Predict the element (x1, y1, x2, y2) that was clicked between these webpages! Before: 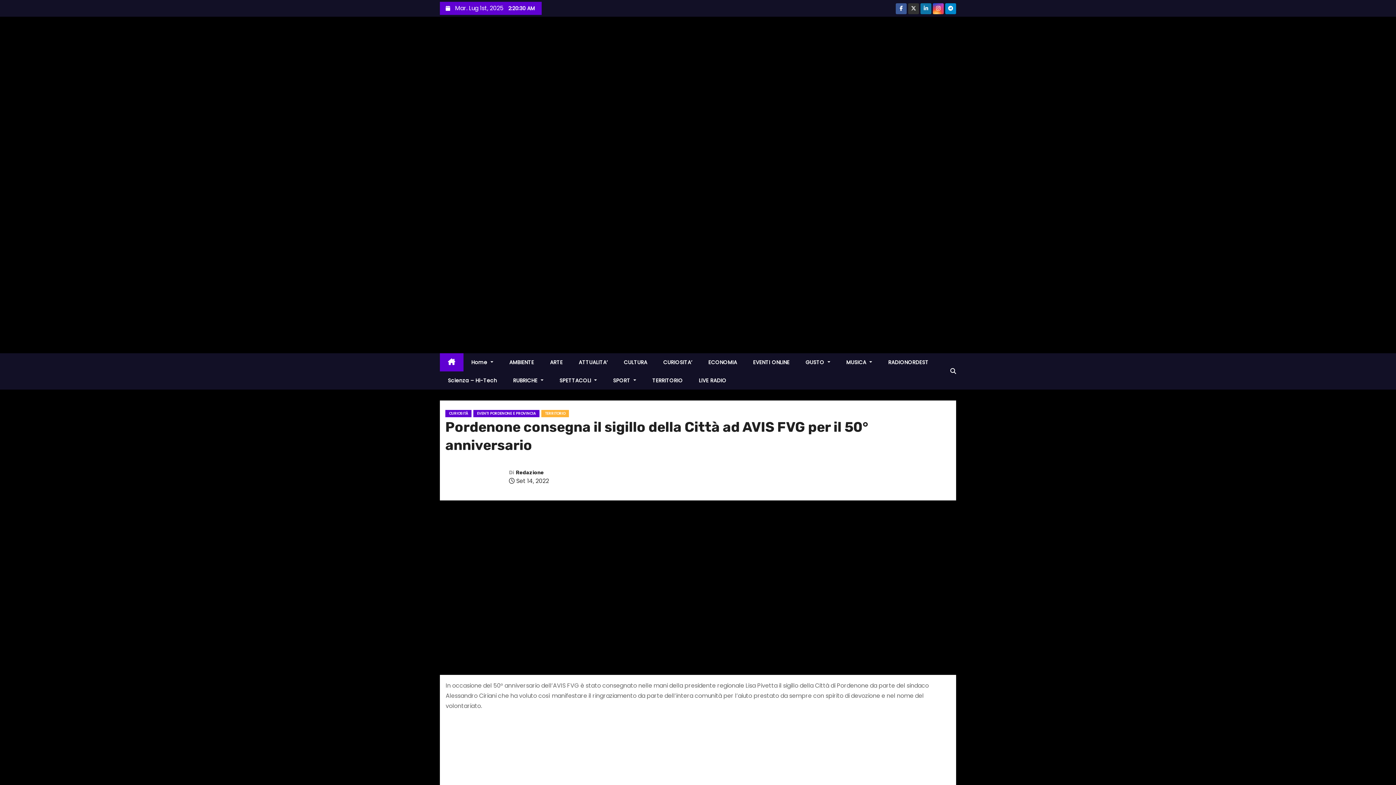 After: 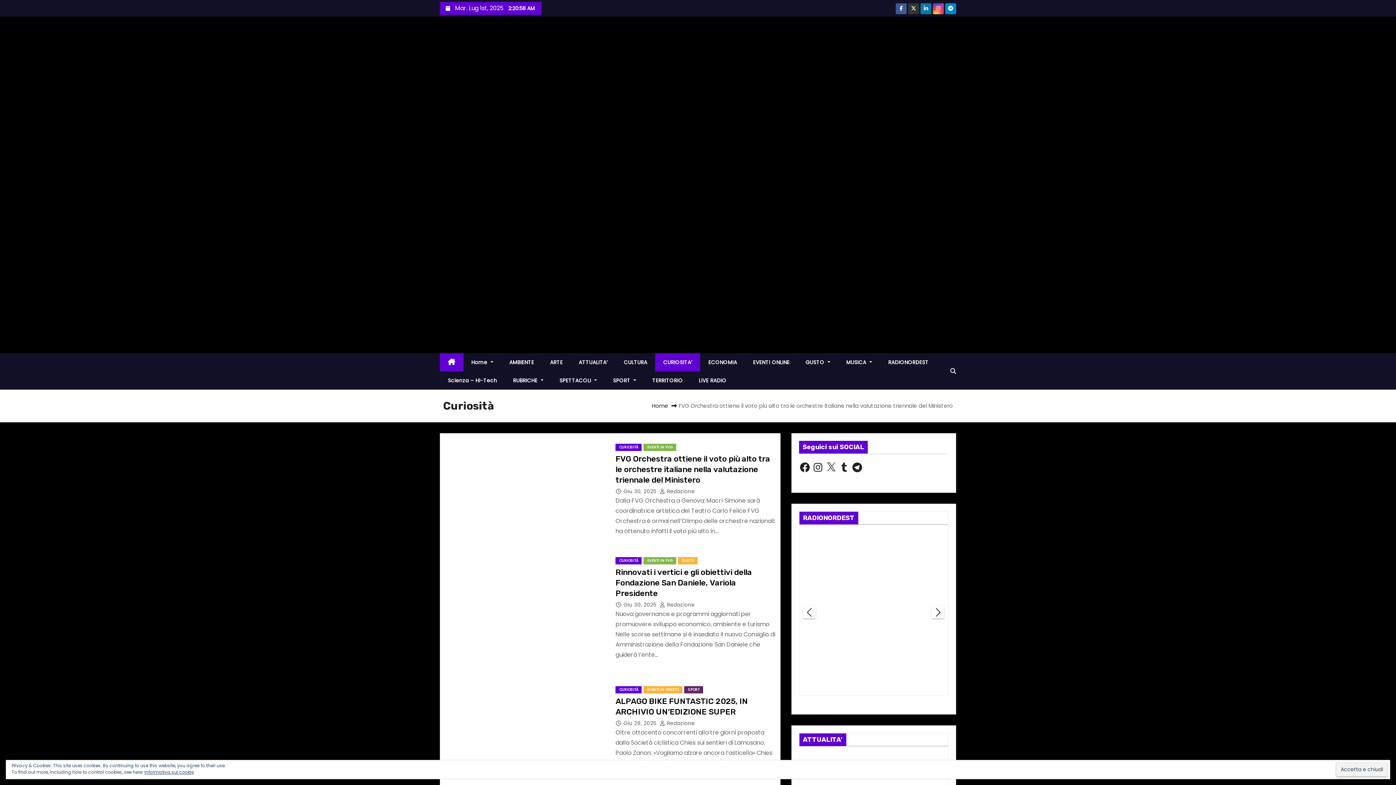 Action: label: CURIOSITÀ bbox: (445, 410, 471, 417)